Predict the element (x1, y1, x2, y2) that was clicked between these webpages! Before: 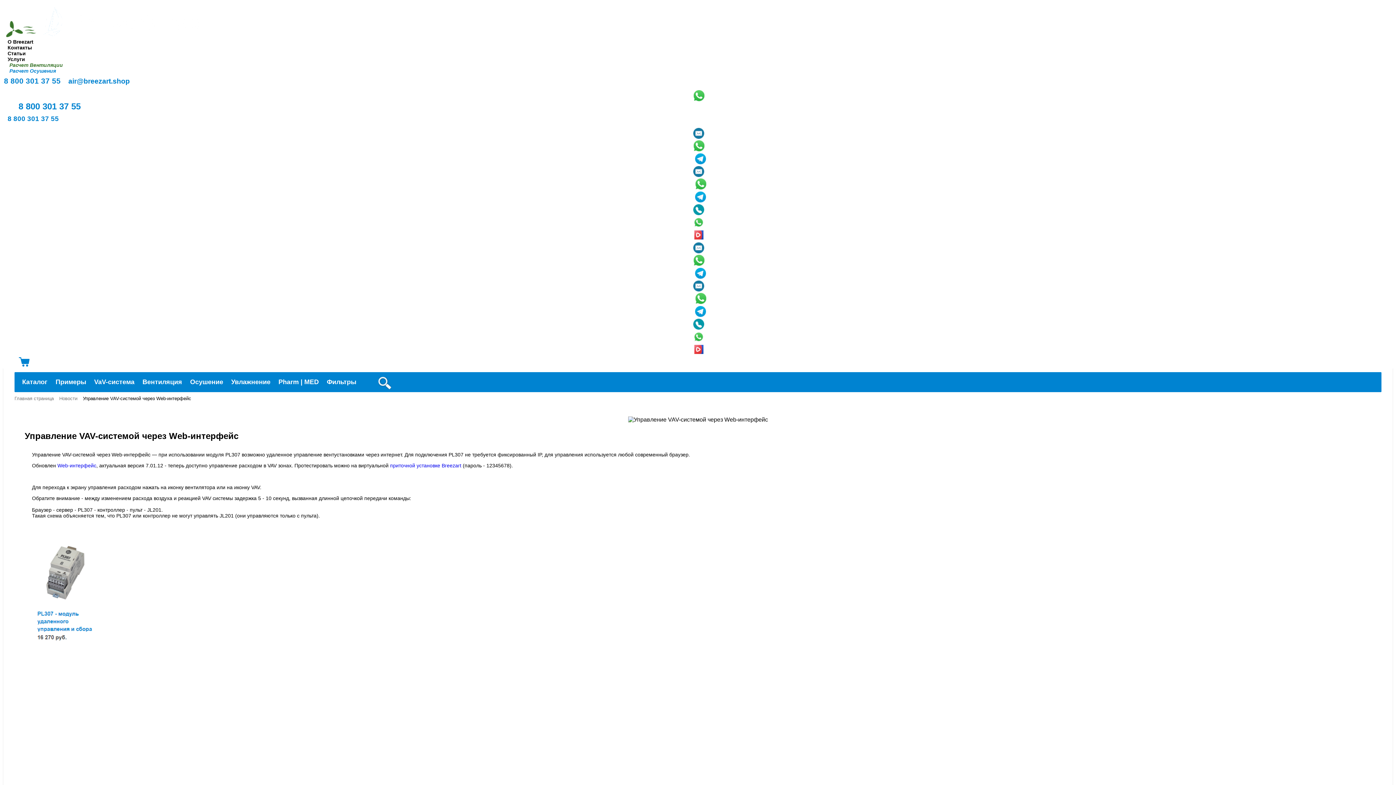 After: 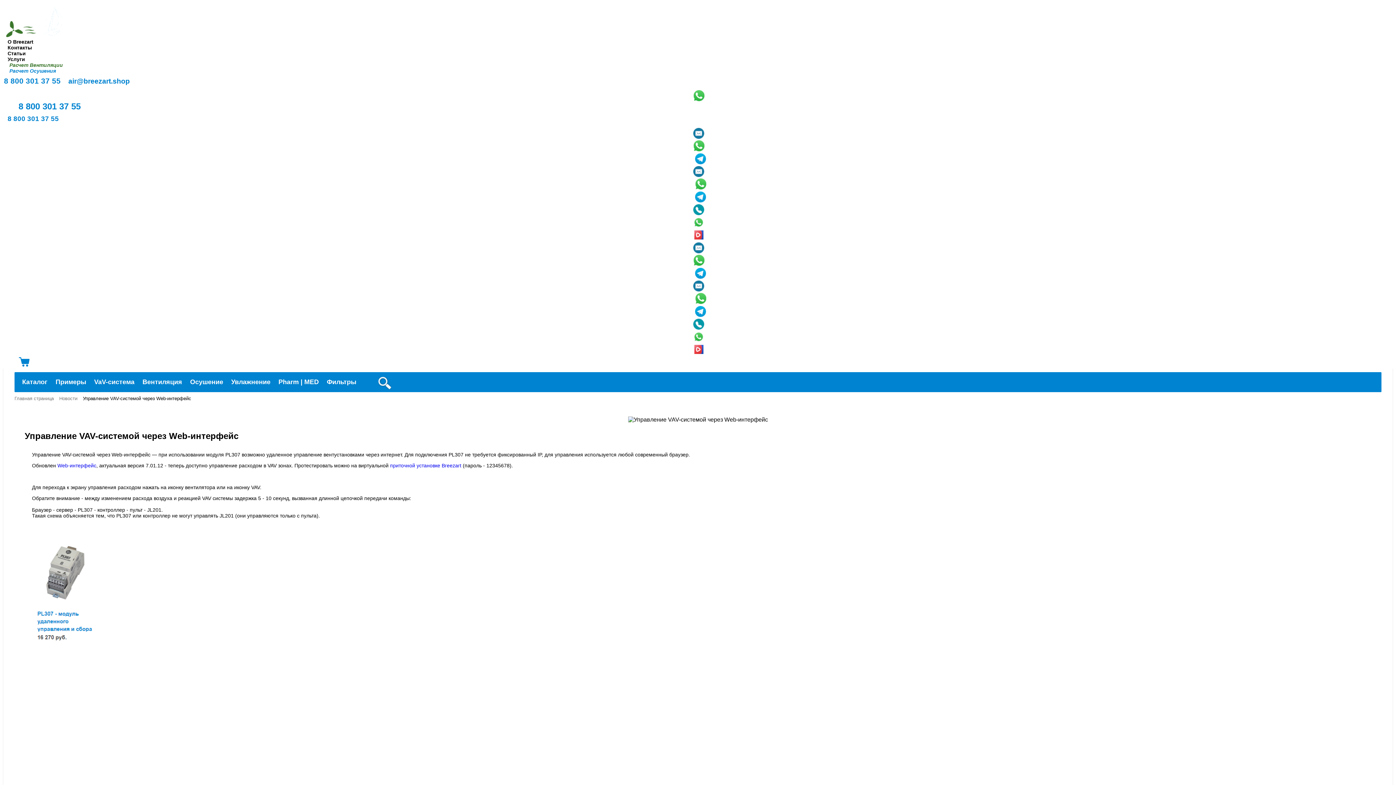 Action: bbox: (4, 76, 62, 85) label: 8 800 301 37 55 